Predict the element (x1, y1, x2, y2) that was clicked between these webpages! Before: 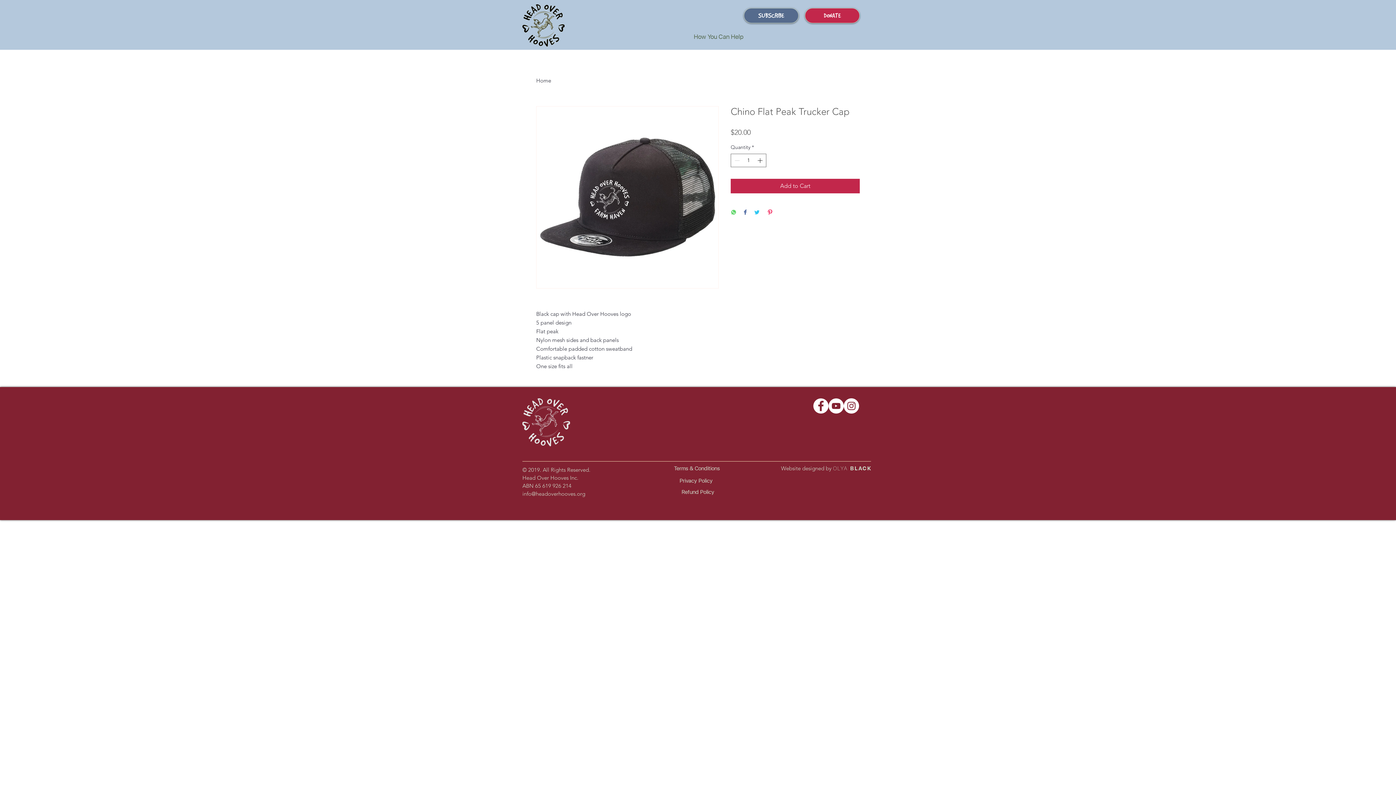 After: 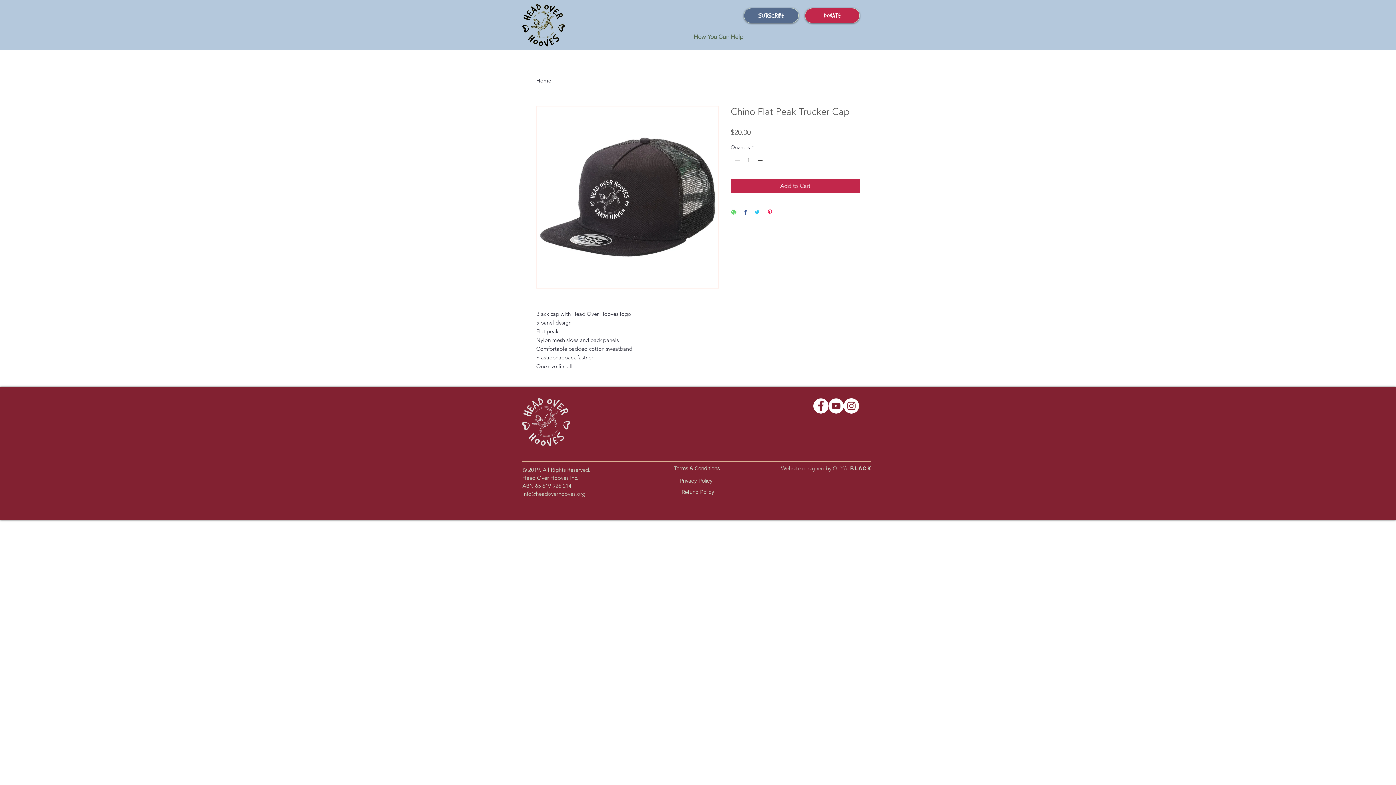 Action: bbox: (813, 398, 828, 413)